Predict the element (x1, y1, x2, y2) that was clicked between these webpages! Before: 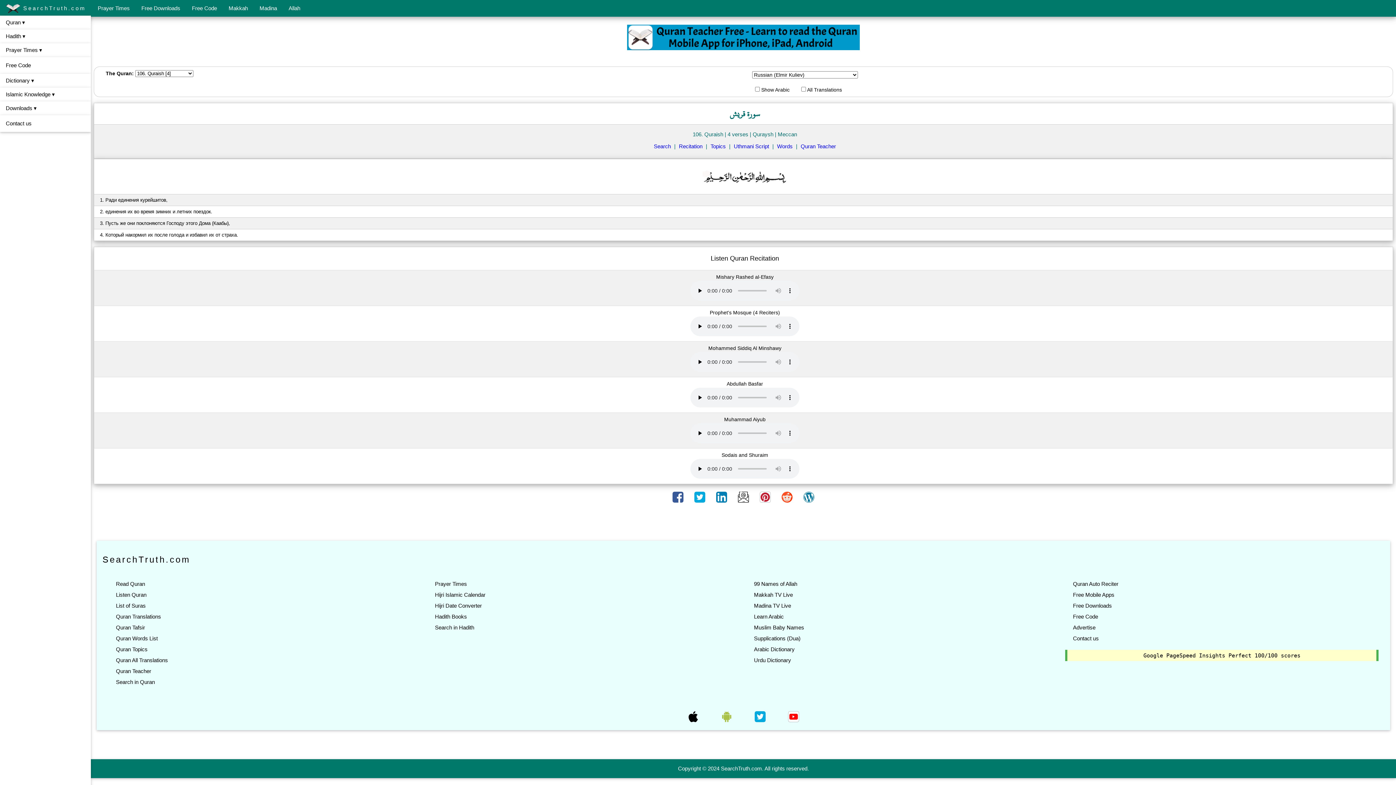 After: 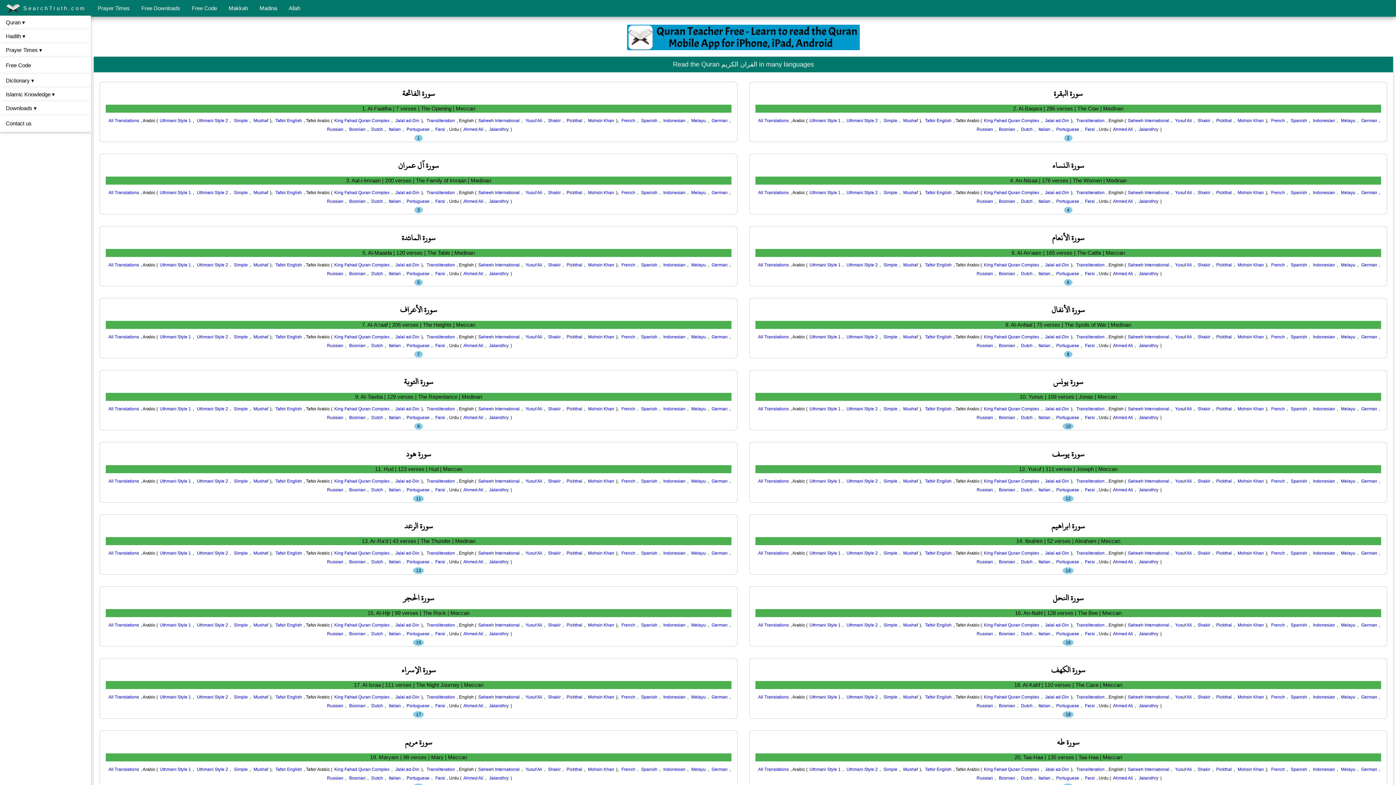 Action: label: List of Suras bbox: (114, 603, 147, 609)